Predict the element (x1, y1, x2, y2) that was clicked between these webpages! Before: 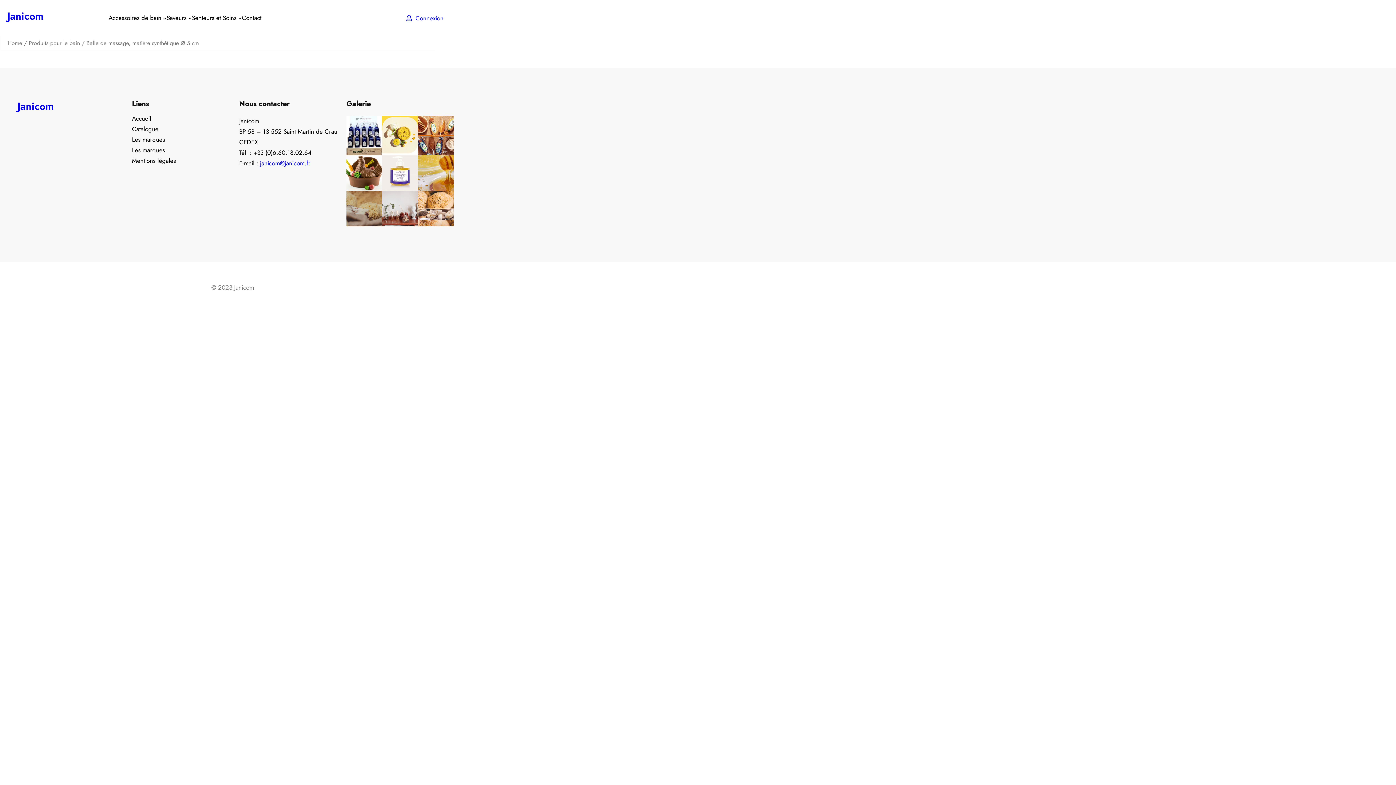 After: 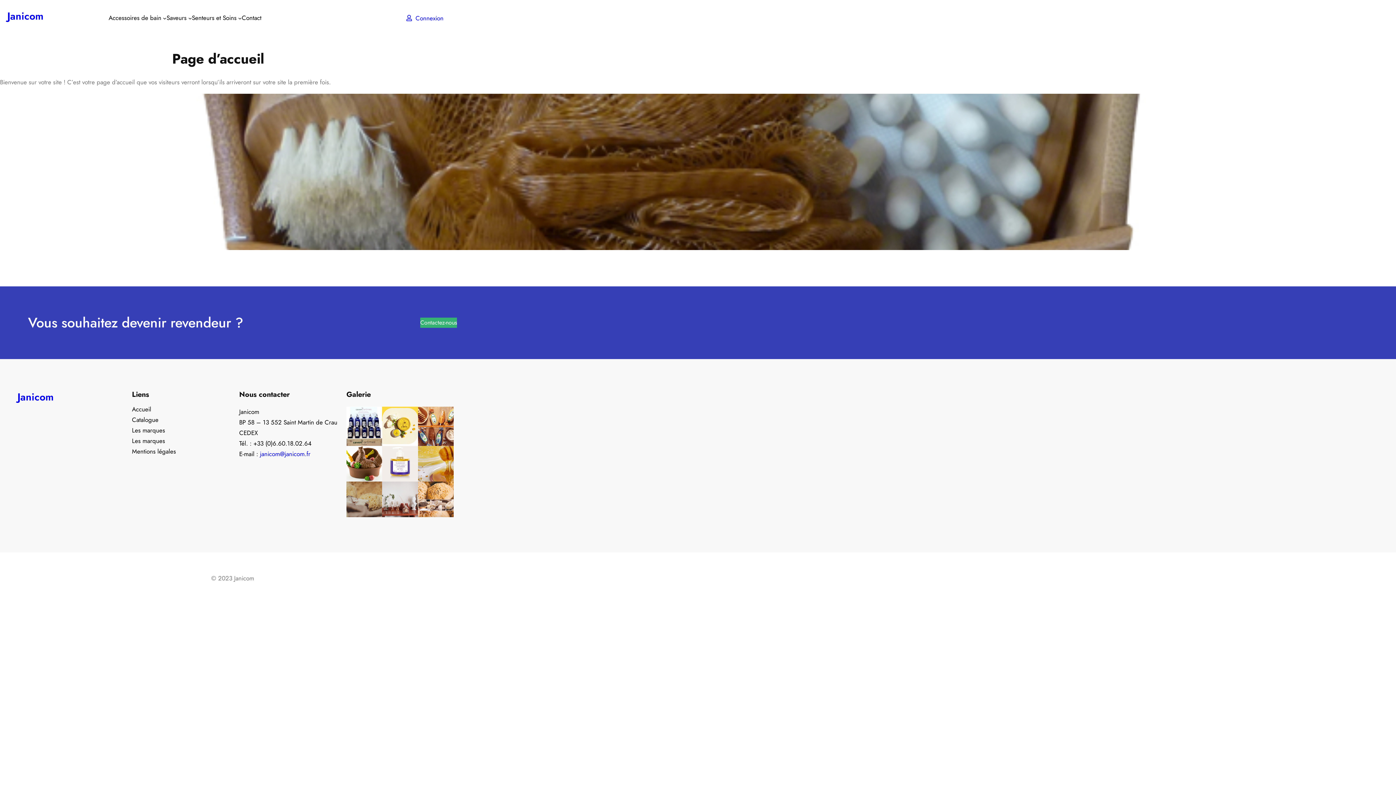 Action: label: Accueil bbox: (132, 113, 151, 124)